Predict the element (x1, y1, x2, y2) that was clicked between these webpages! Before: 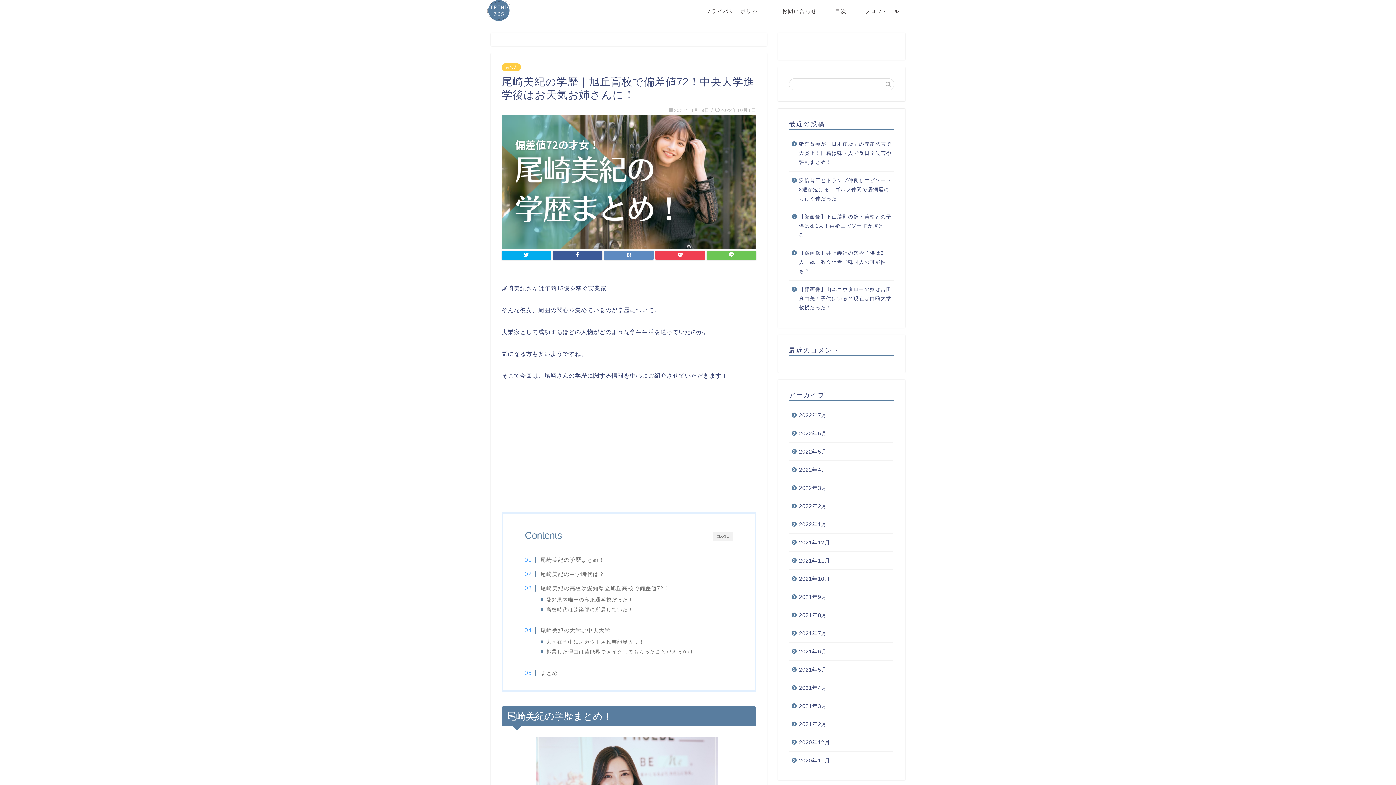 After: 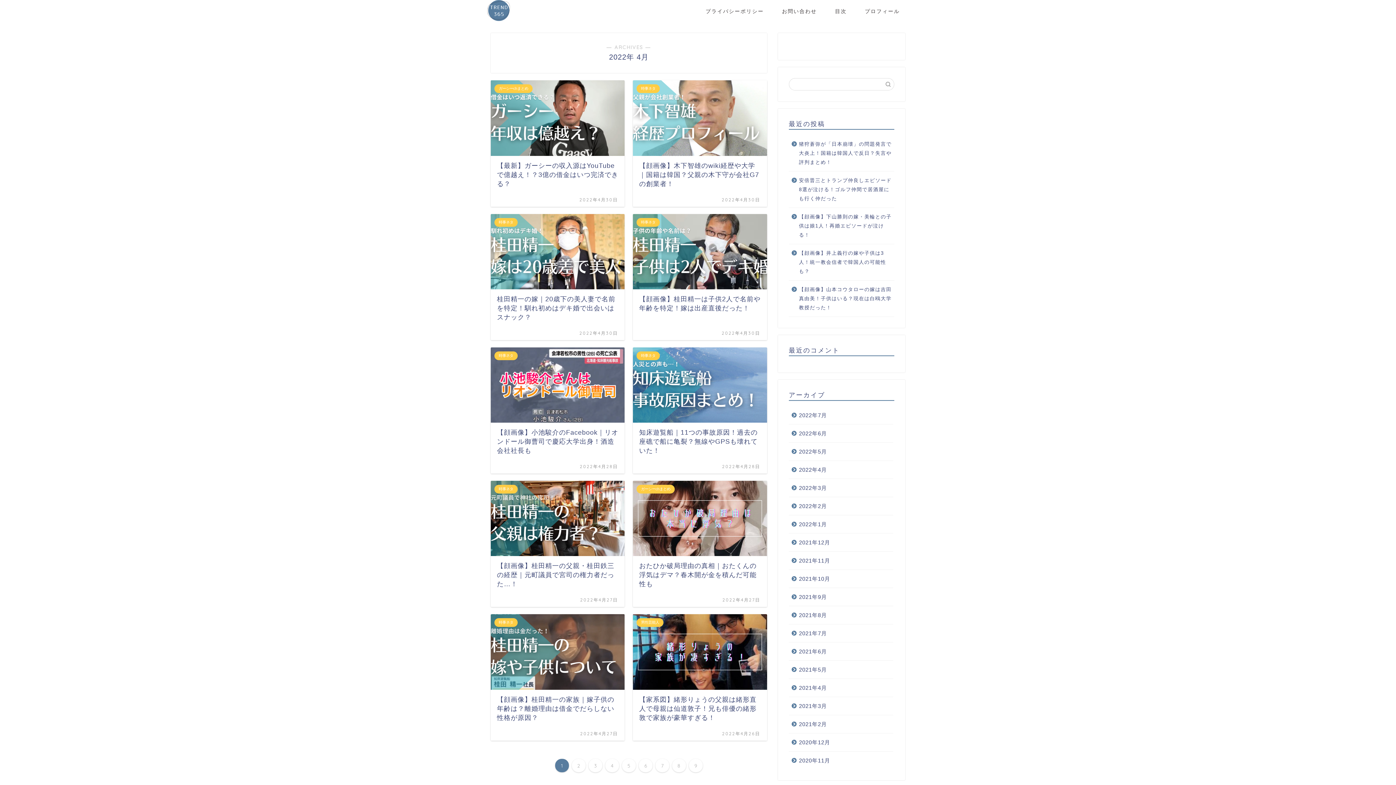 Action: label: 2022年4月 bbox: (789, 461, 893, 479)